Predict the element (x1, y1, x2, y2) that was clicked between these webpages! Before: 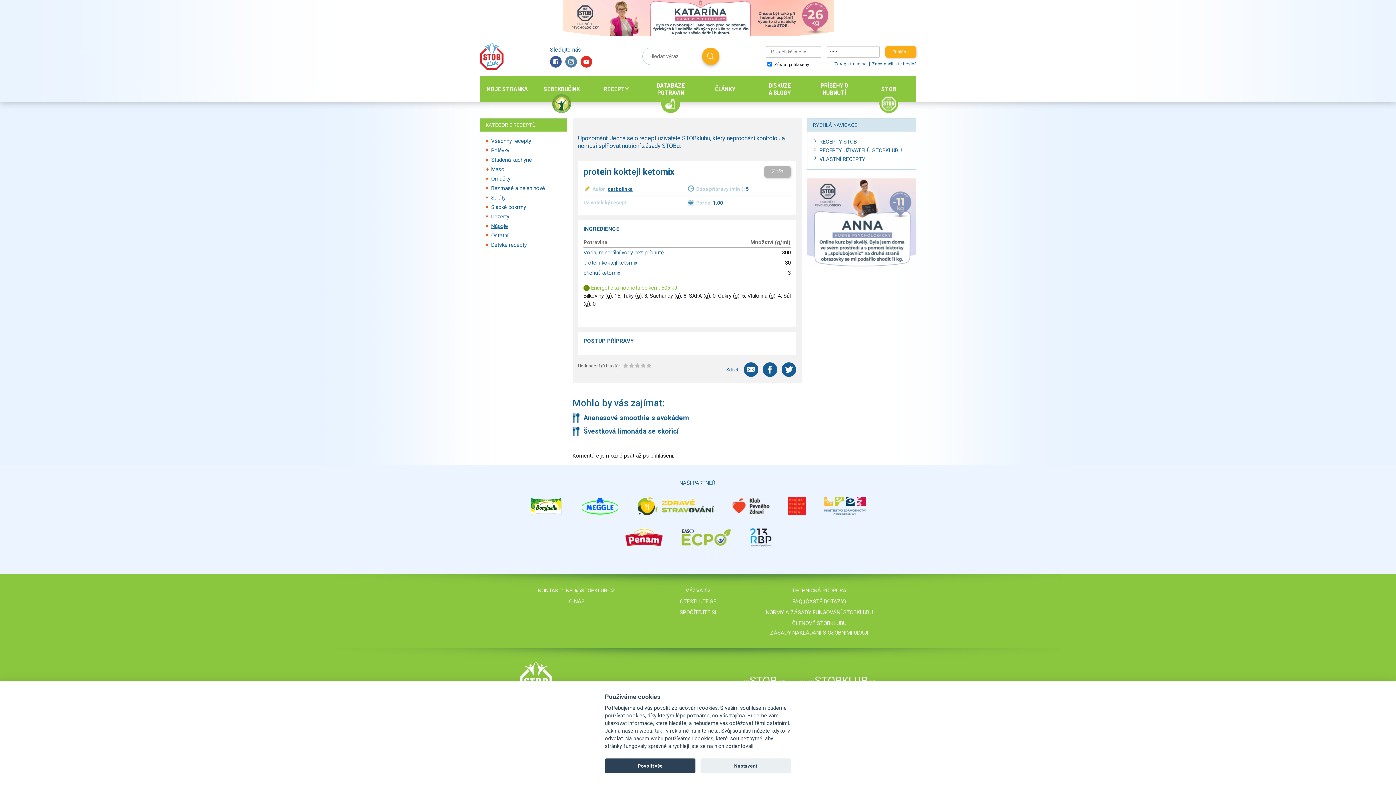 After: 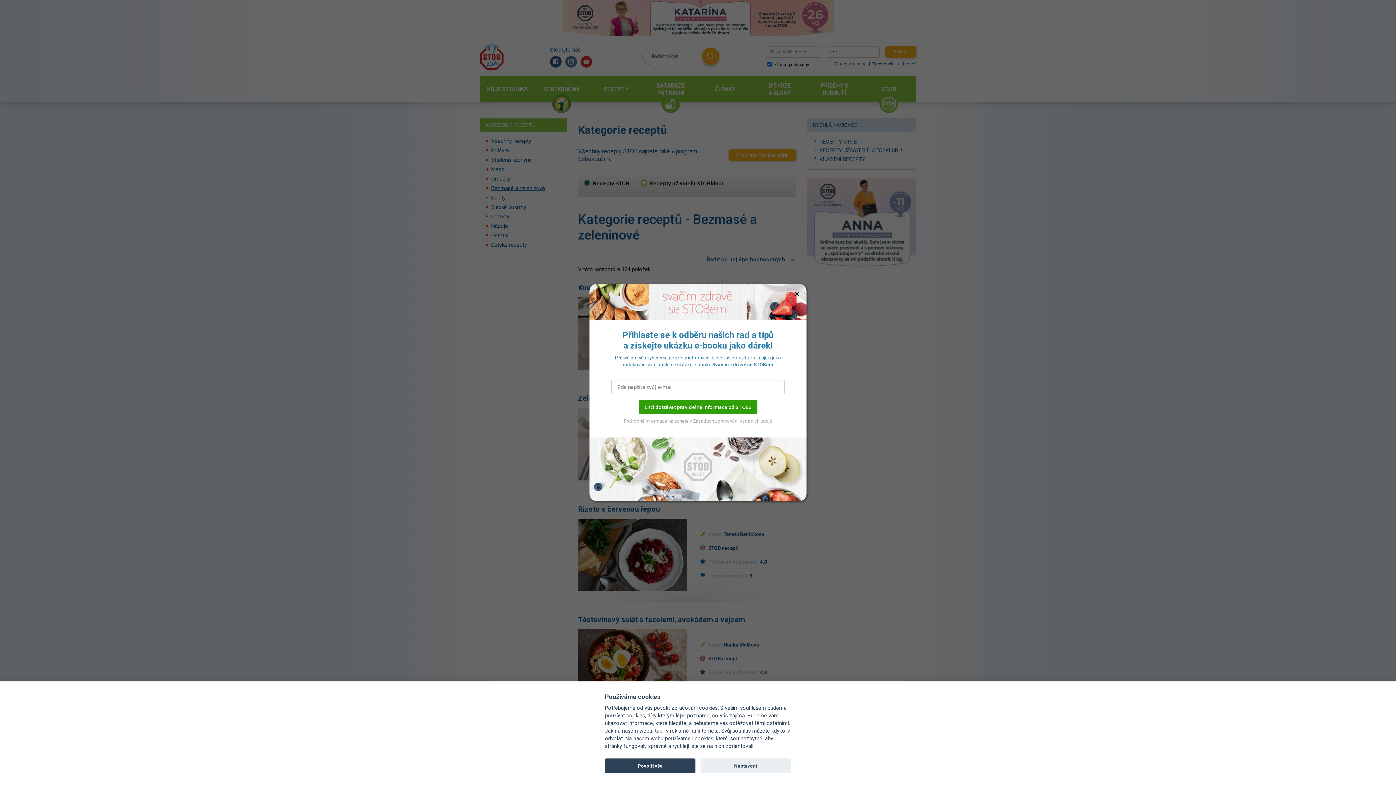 Action: bbox: (491, 185, 545, 191) label: Bezmasé a zeleninové